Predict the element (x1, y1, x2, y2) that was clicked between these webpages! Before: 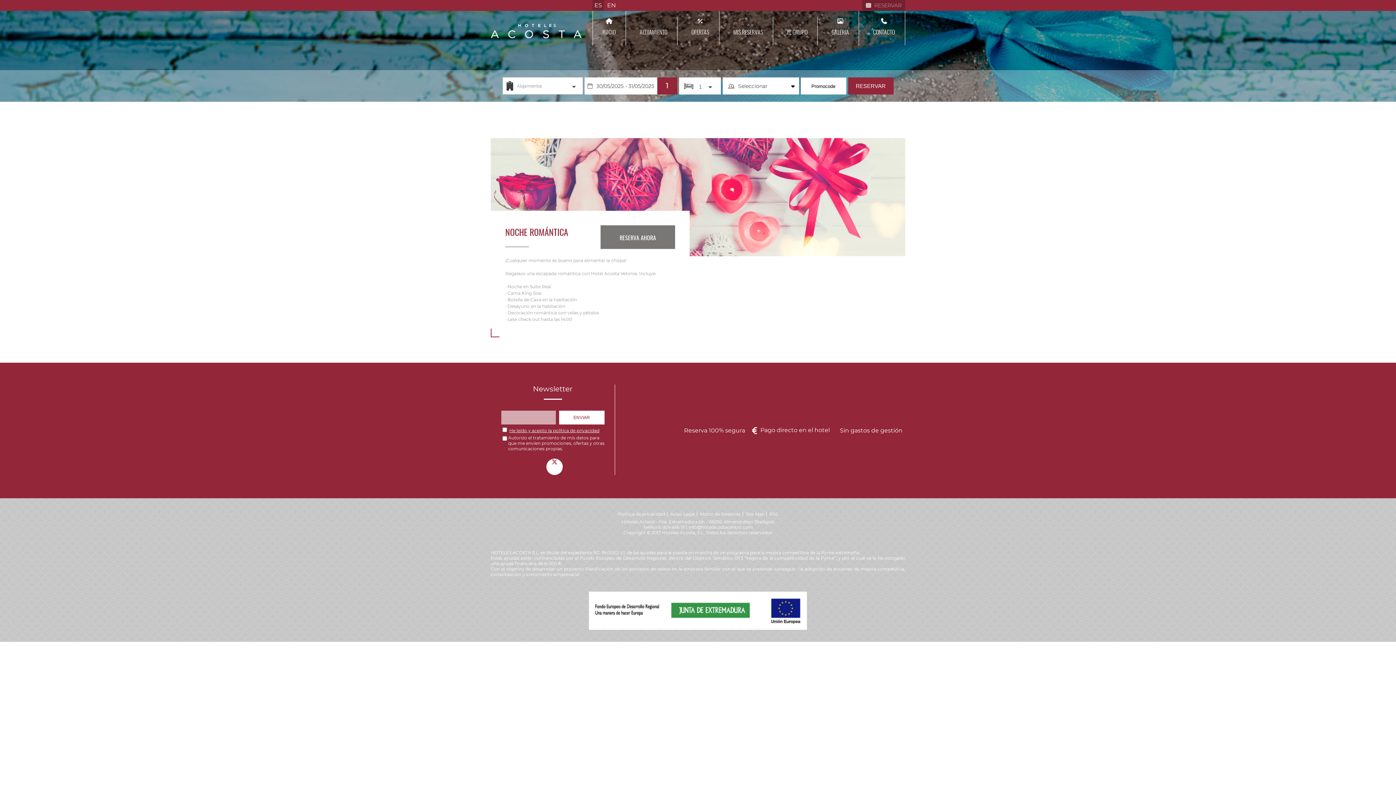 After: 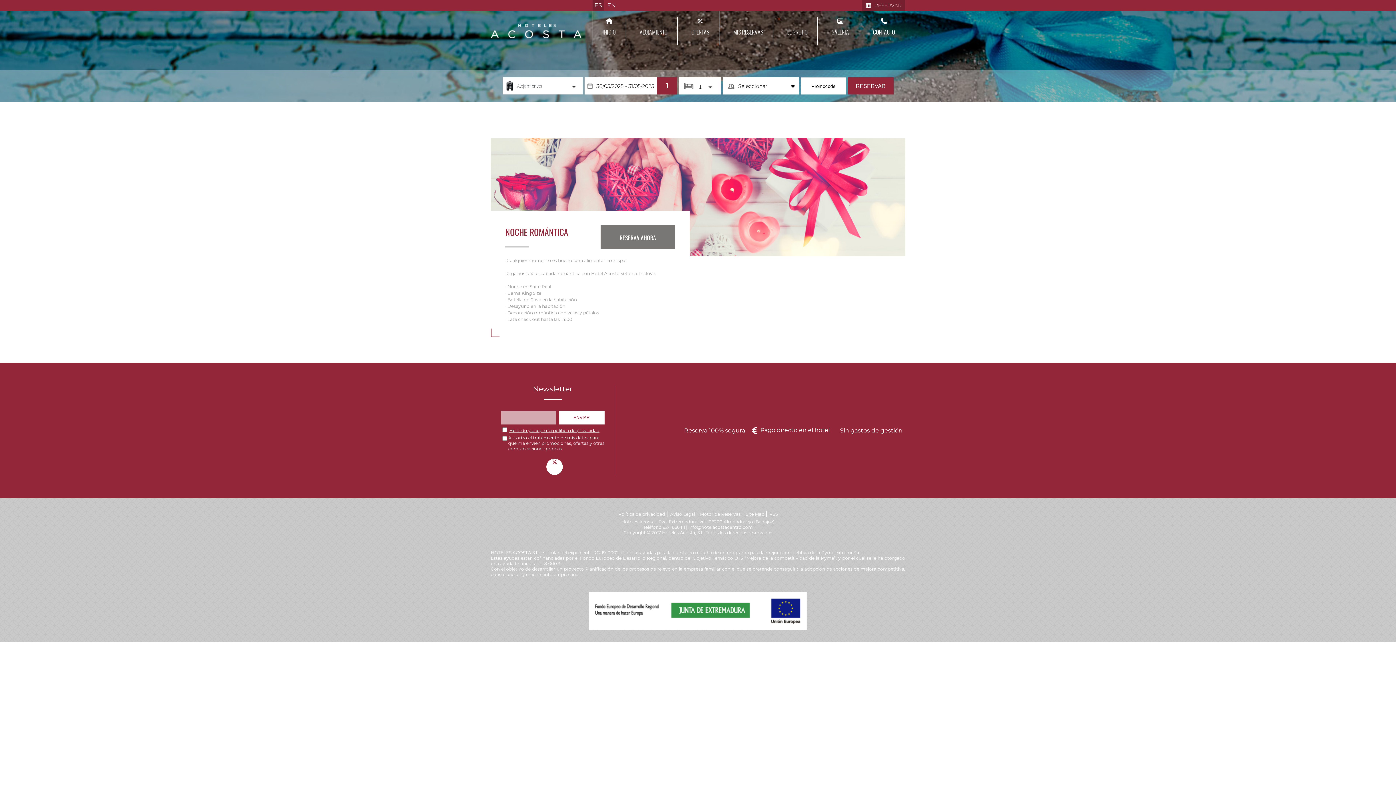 Action: label: Site Map bbox: (744, 511, 766, 517)